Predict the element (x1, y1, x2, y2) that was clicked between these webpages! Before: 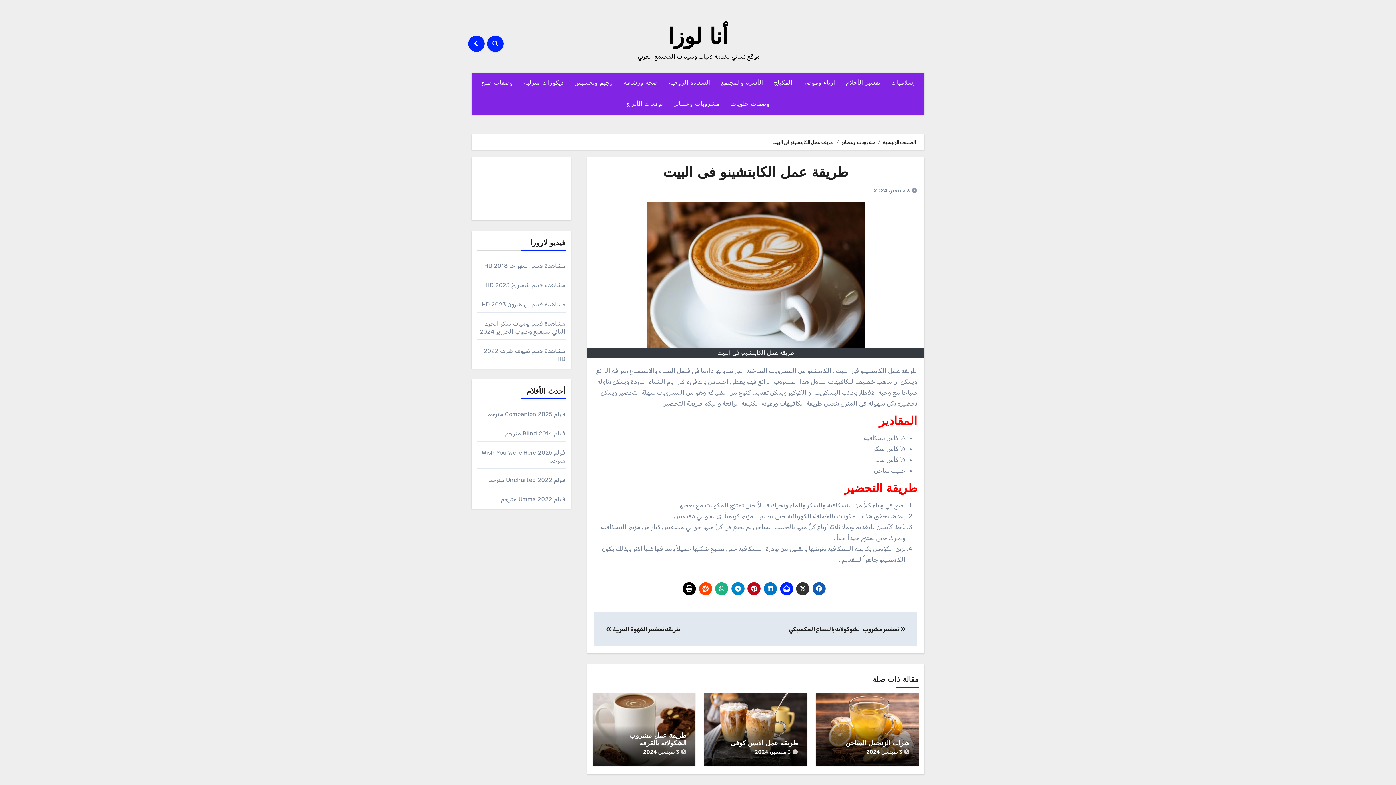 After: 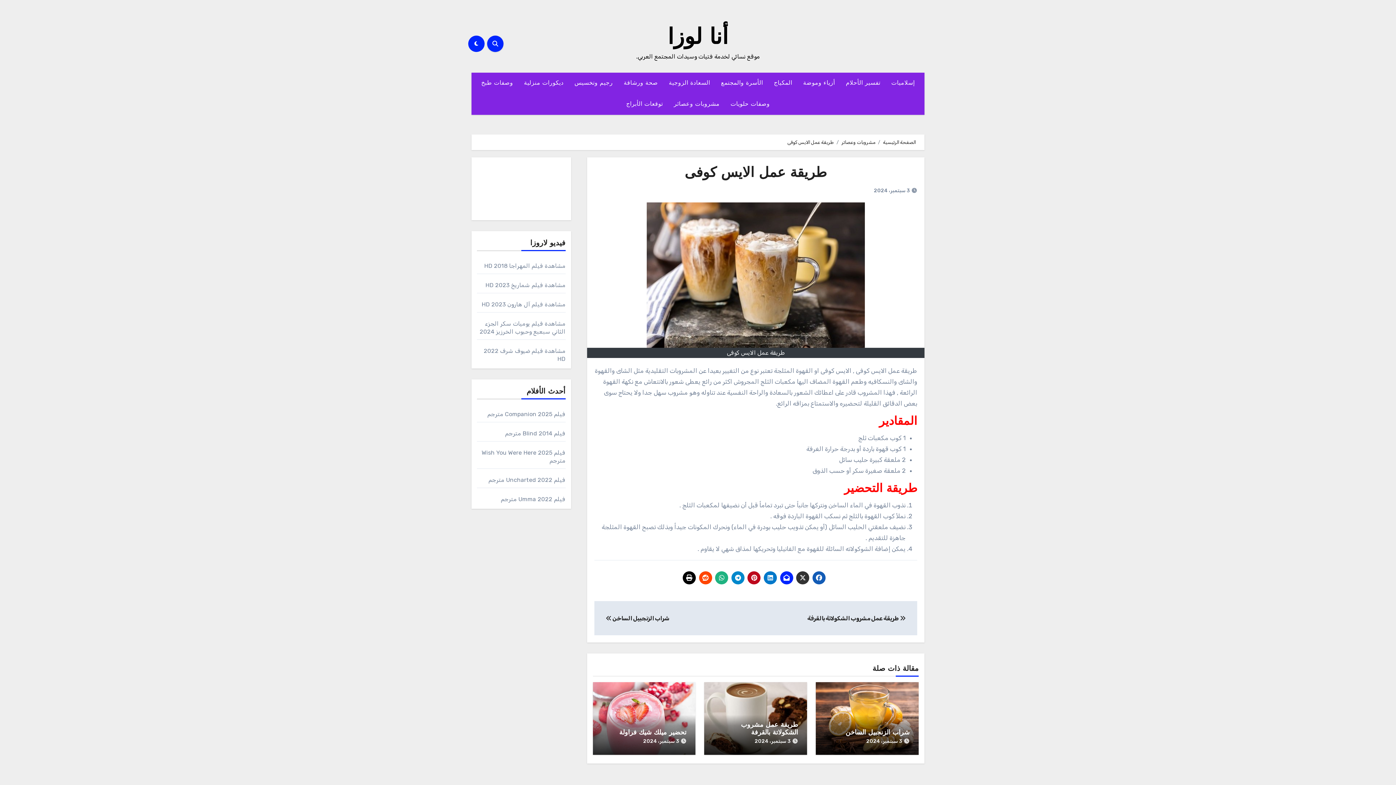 Action: bbox: (730, 740, 798, 747) label: طريقة عمل الايس كوفى